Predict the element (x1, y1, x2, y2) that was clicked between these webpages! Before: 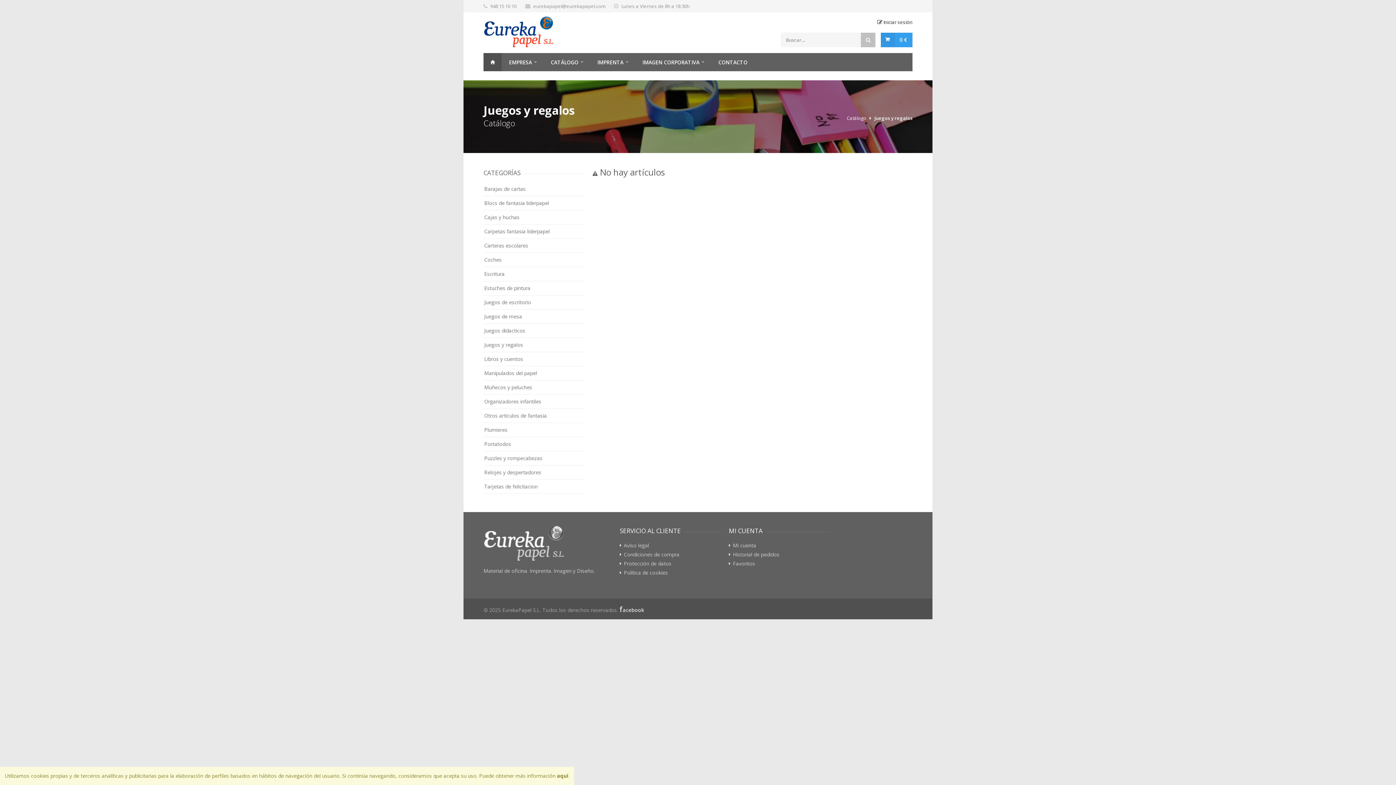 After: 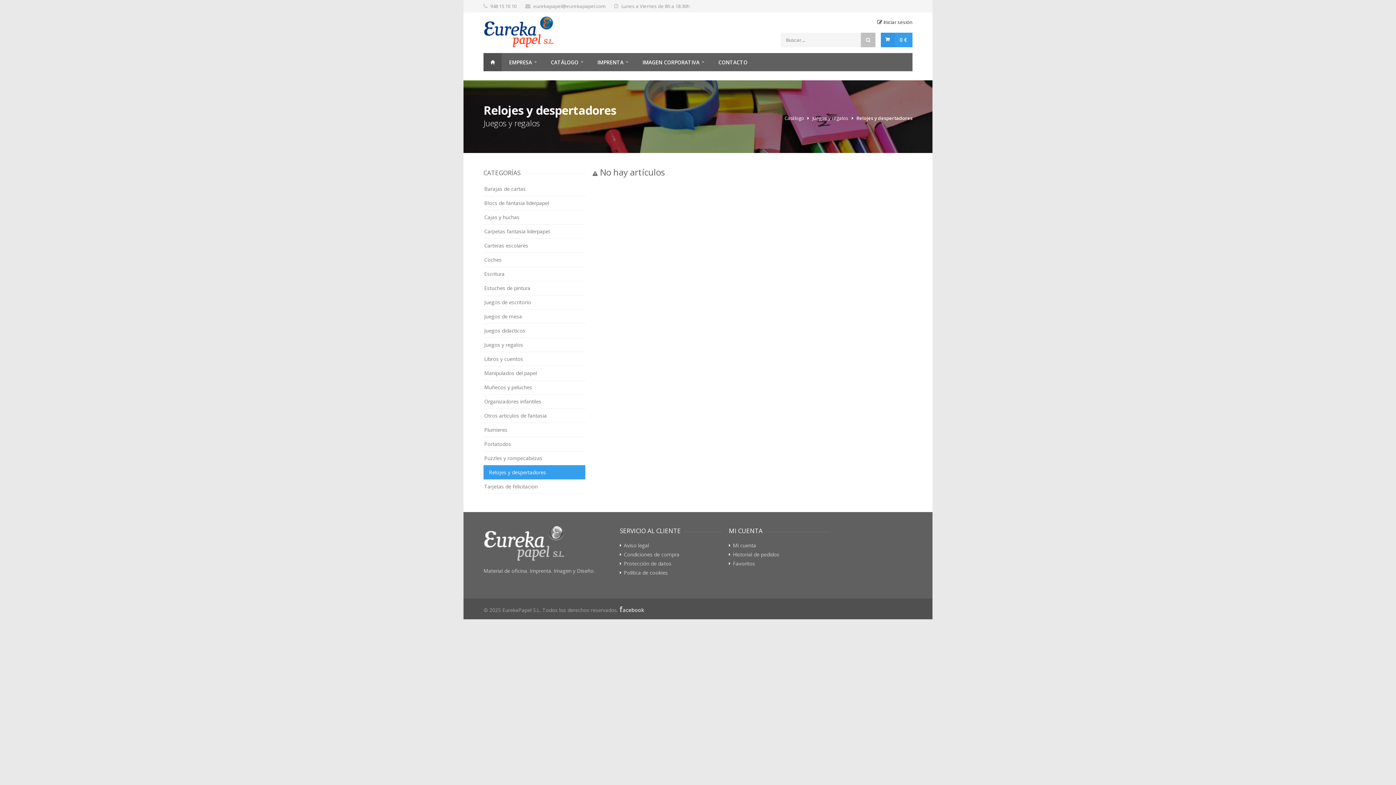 Action: label: Relojes y despertadores bbox: (483, 465, 585, 480)